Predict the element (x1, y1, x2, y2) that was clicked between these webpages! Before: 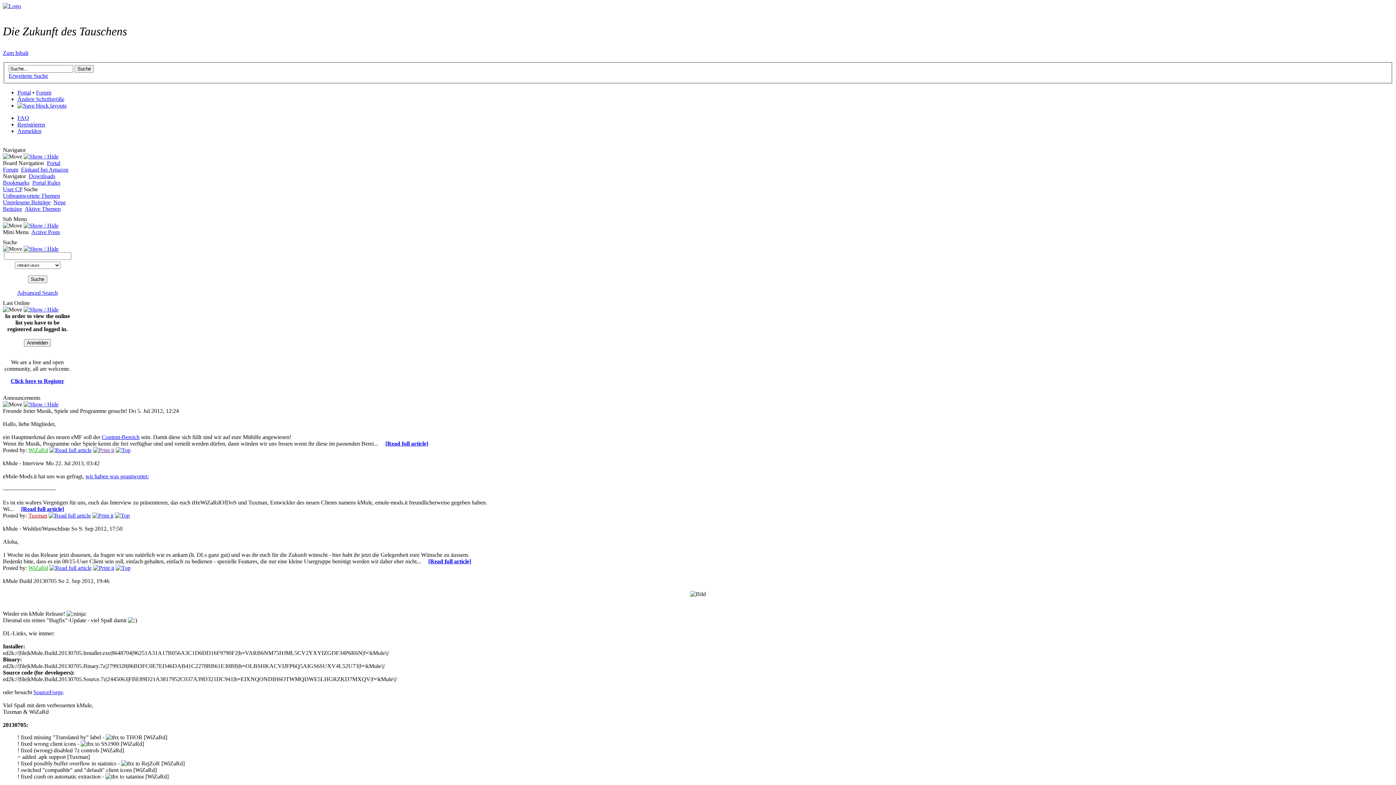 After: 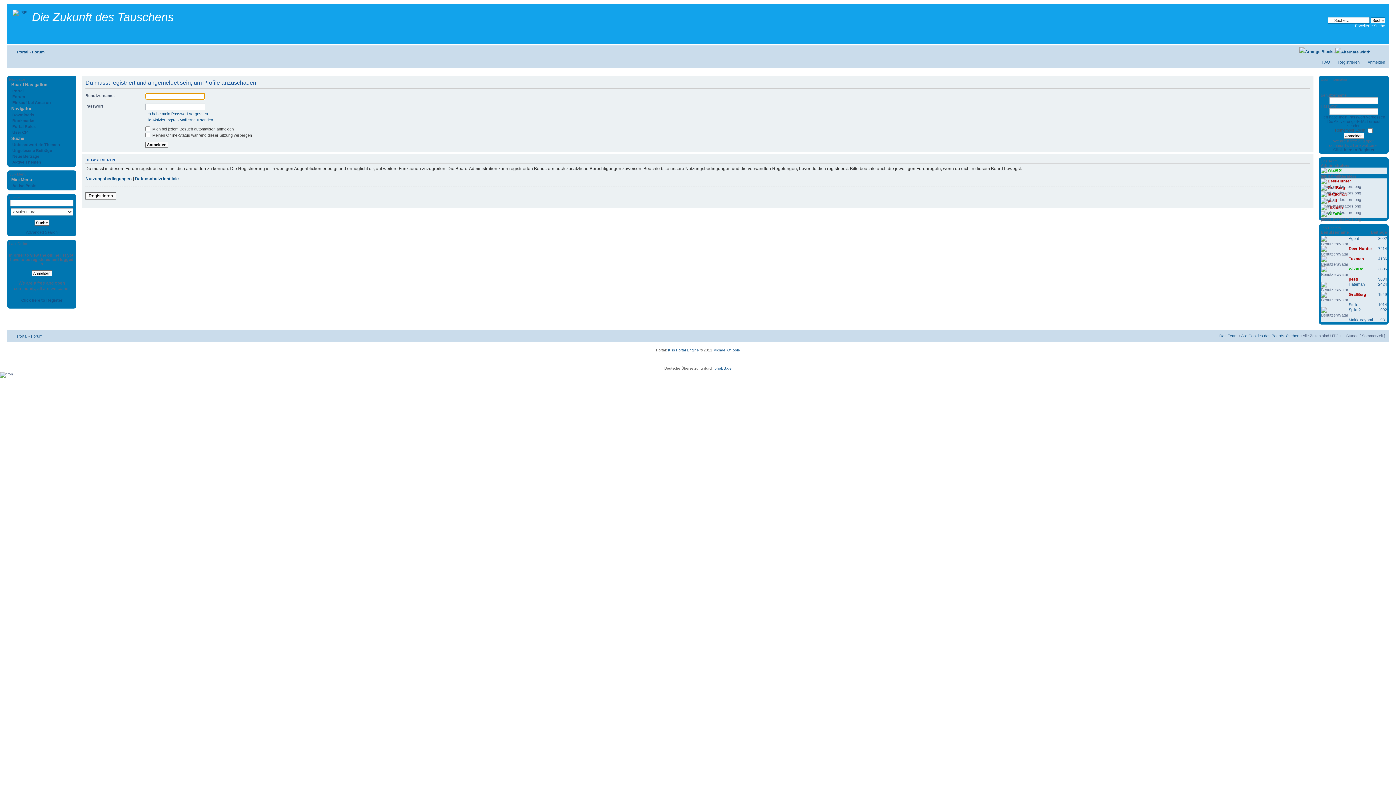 Action: bbox: (28, 447, 48, 453) label: WiZaRd